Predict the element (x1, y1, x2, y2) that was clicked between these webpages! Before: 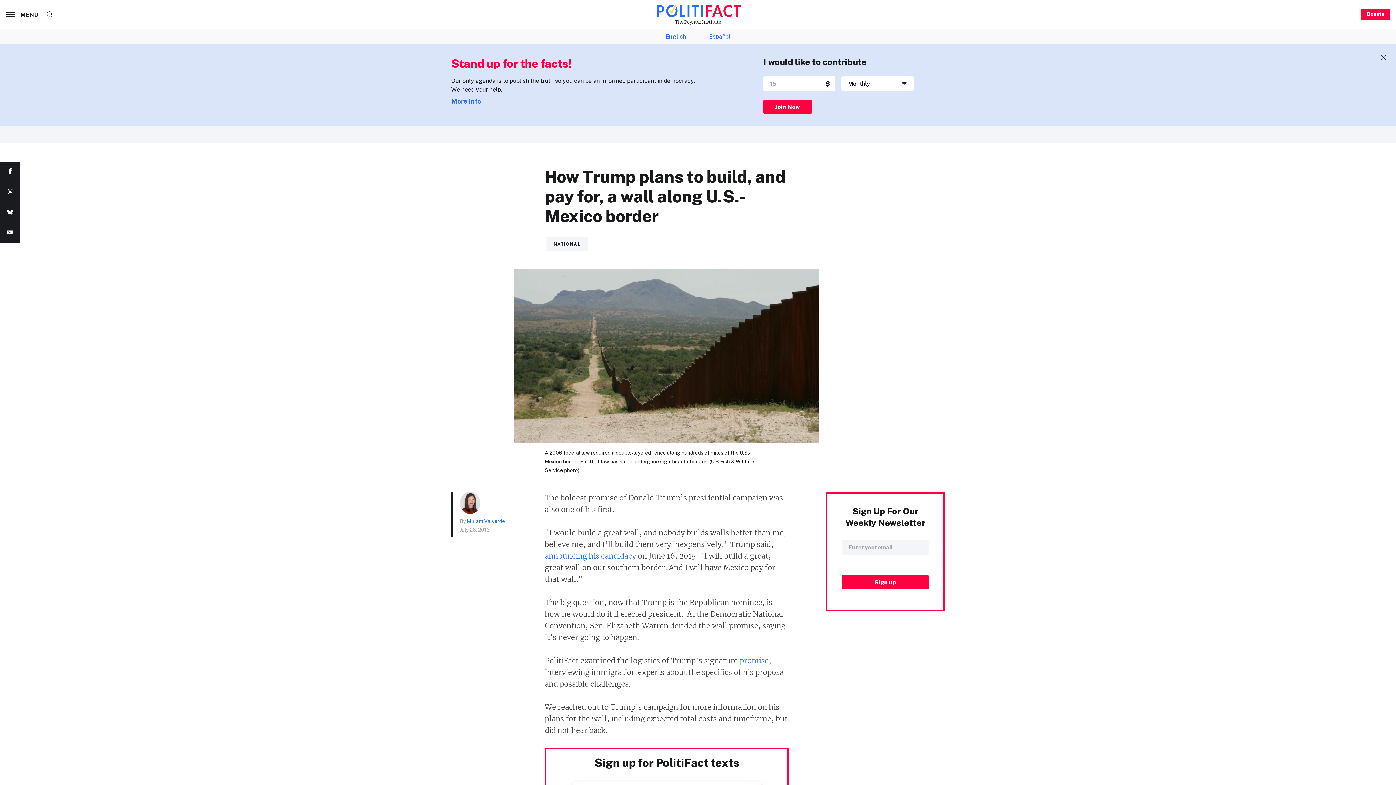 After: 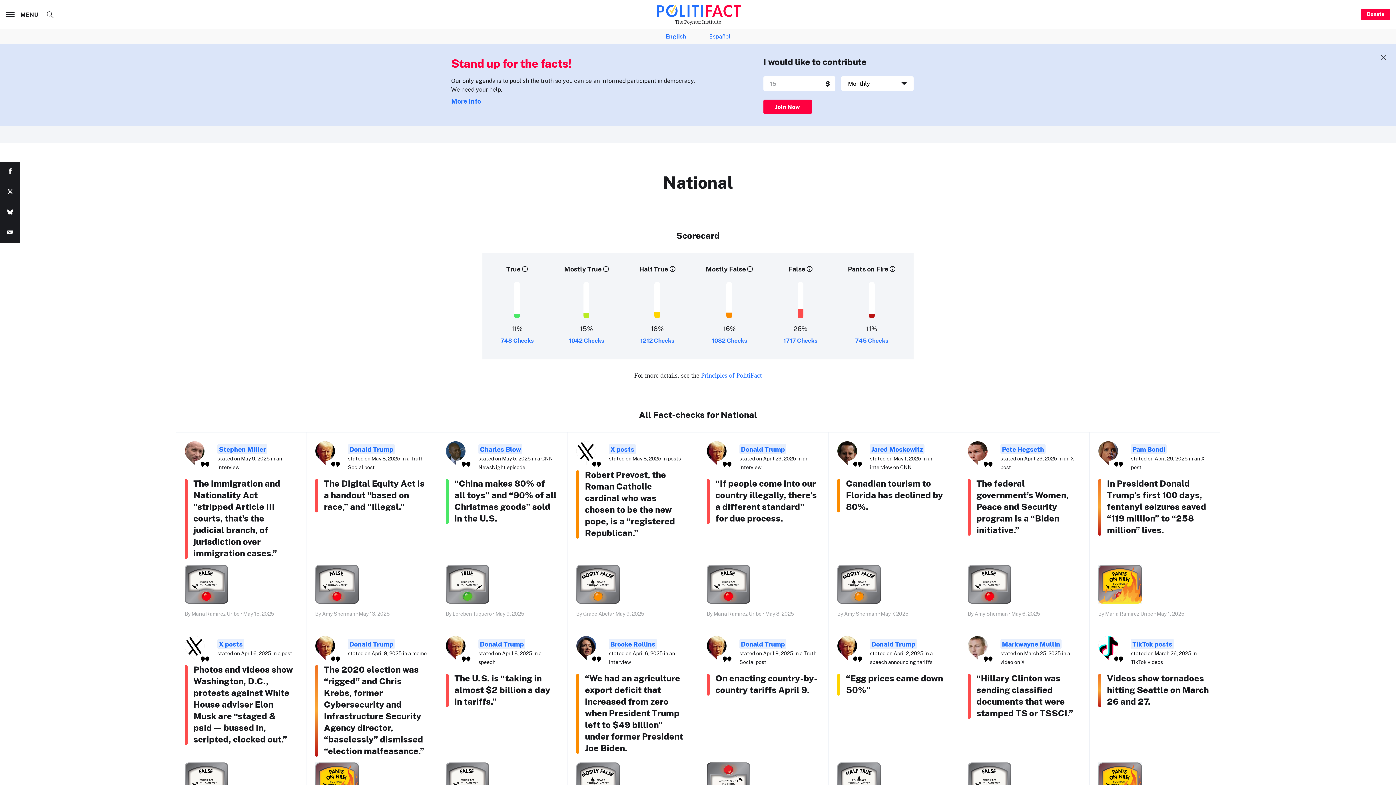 Action: label: NATIONAL bbox: (546, 237, 588, 251)